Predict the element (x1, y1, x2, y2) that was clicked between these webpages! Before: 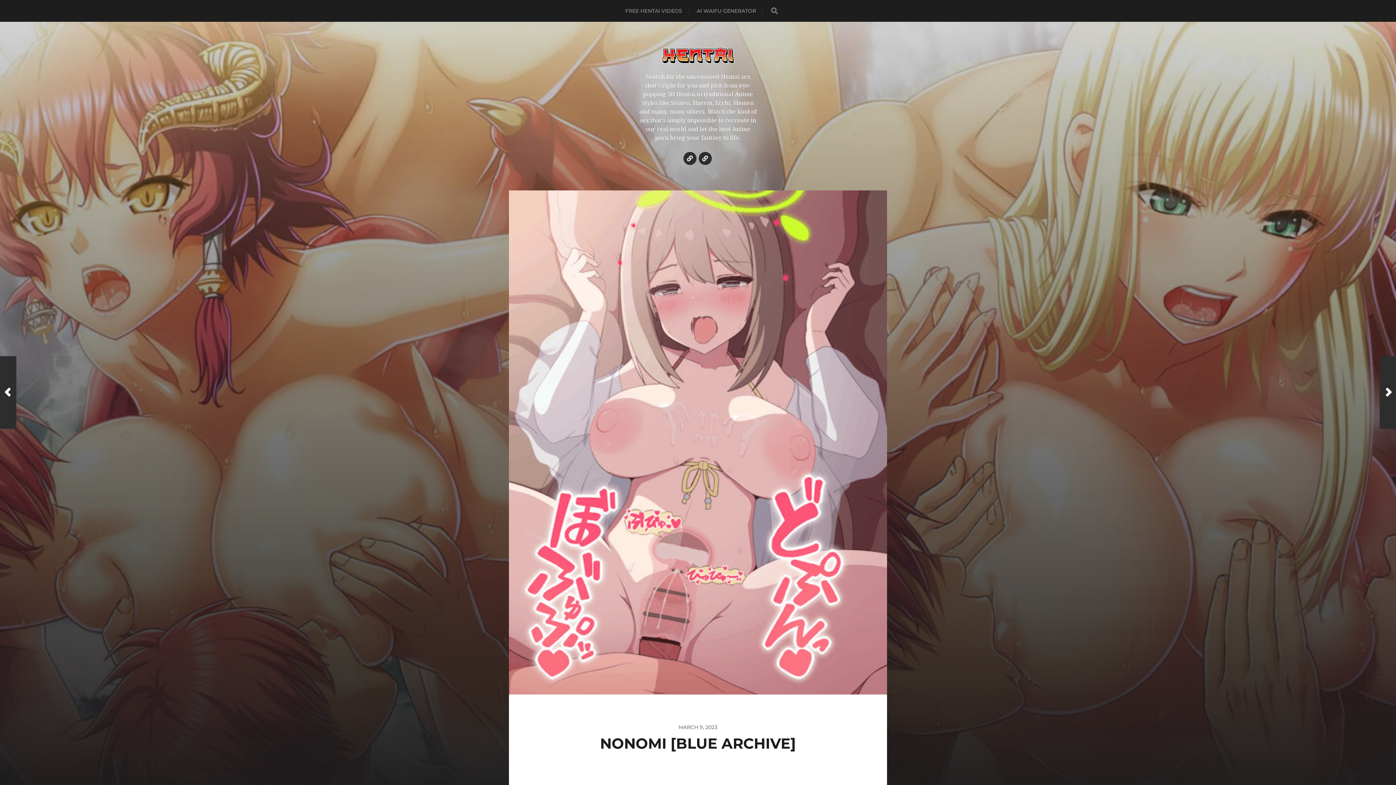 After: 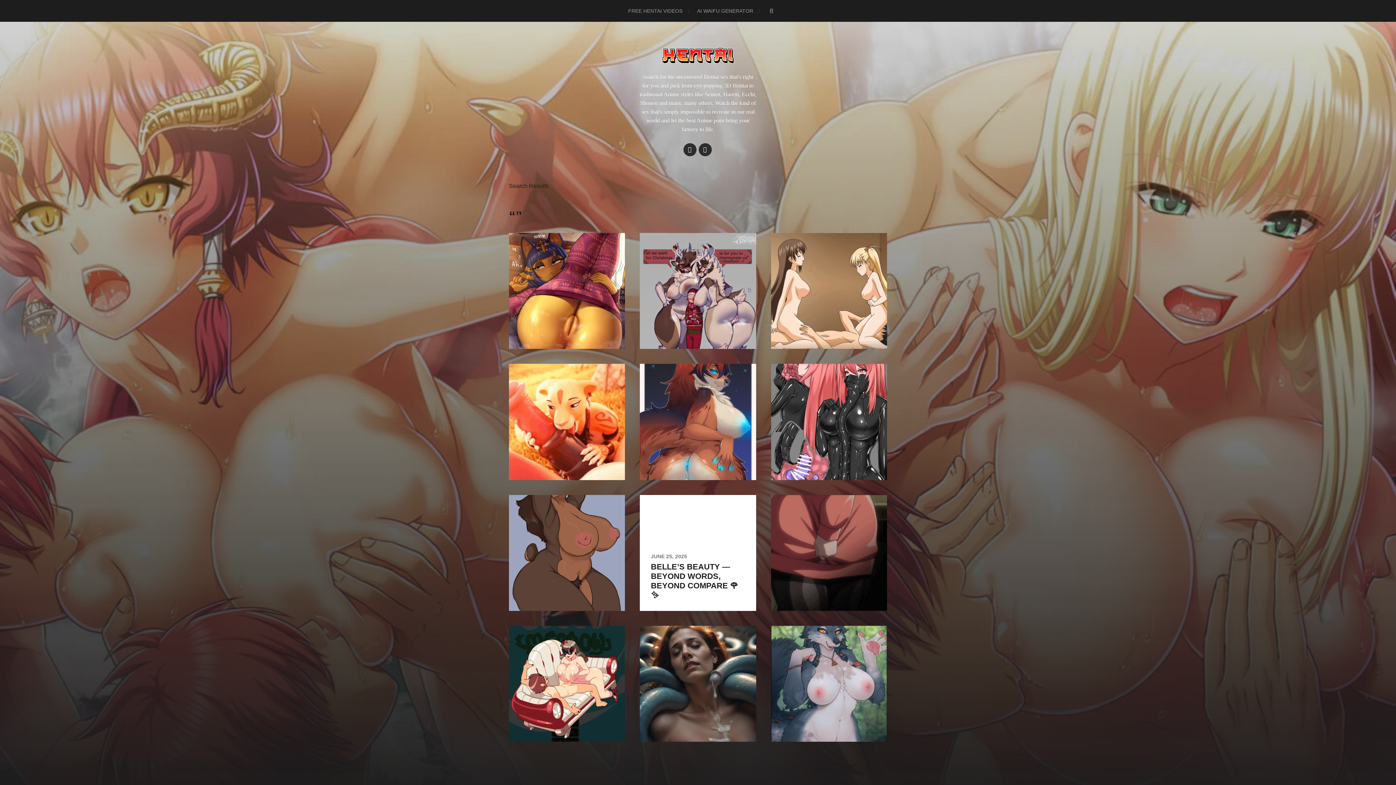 Action: label: SEARCH bbox: (770, 7, 778, 14)